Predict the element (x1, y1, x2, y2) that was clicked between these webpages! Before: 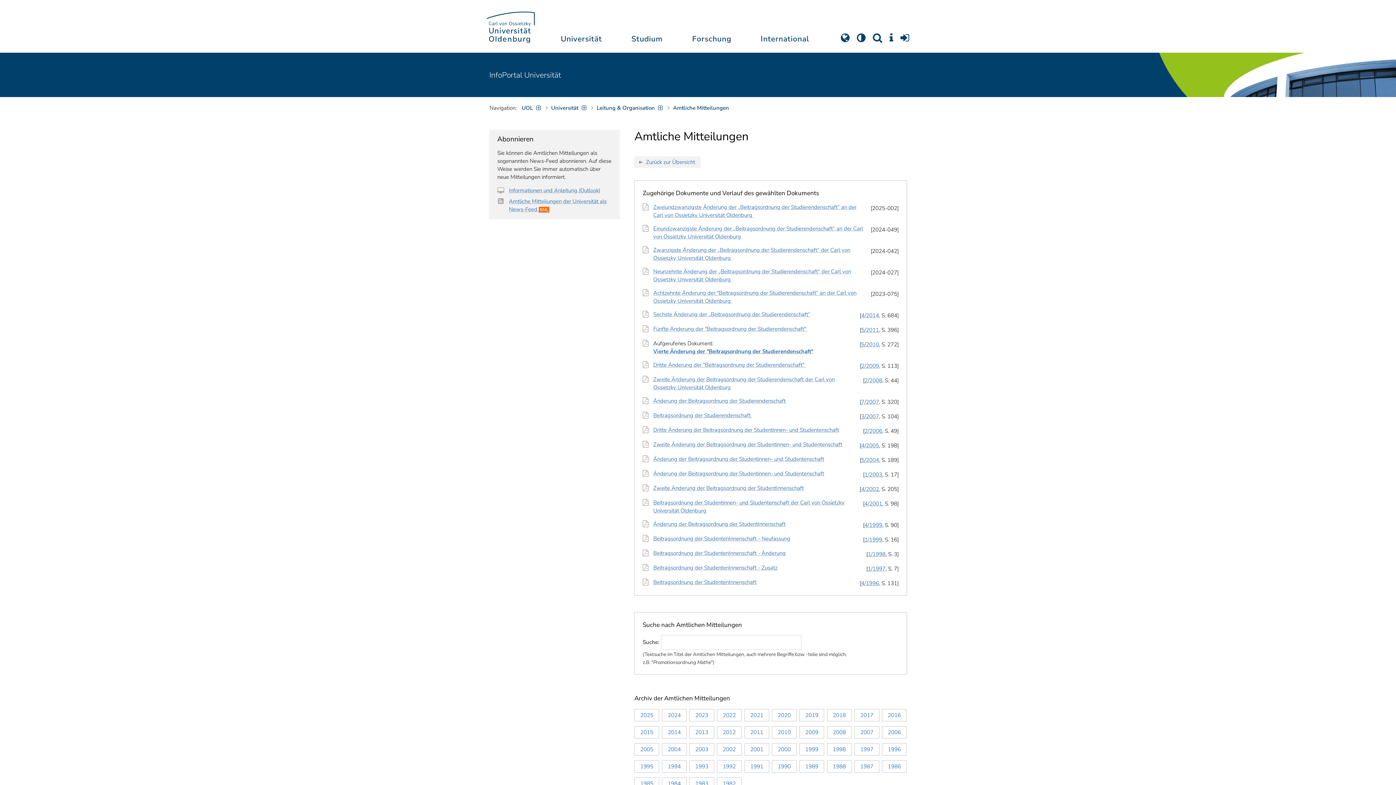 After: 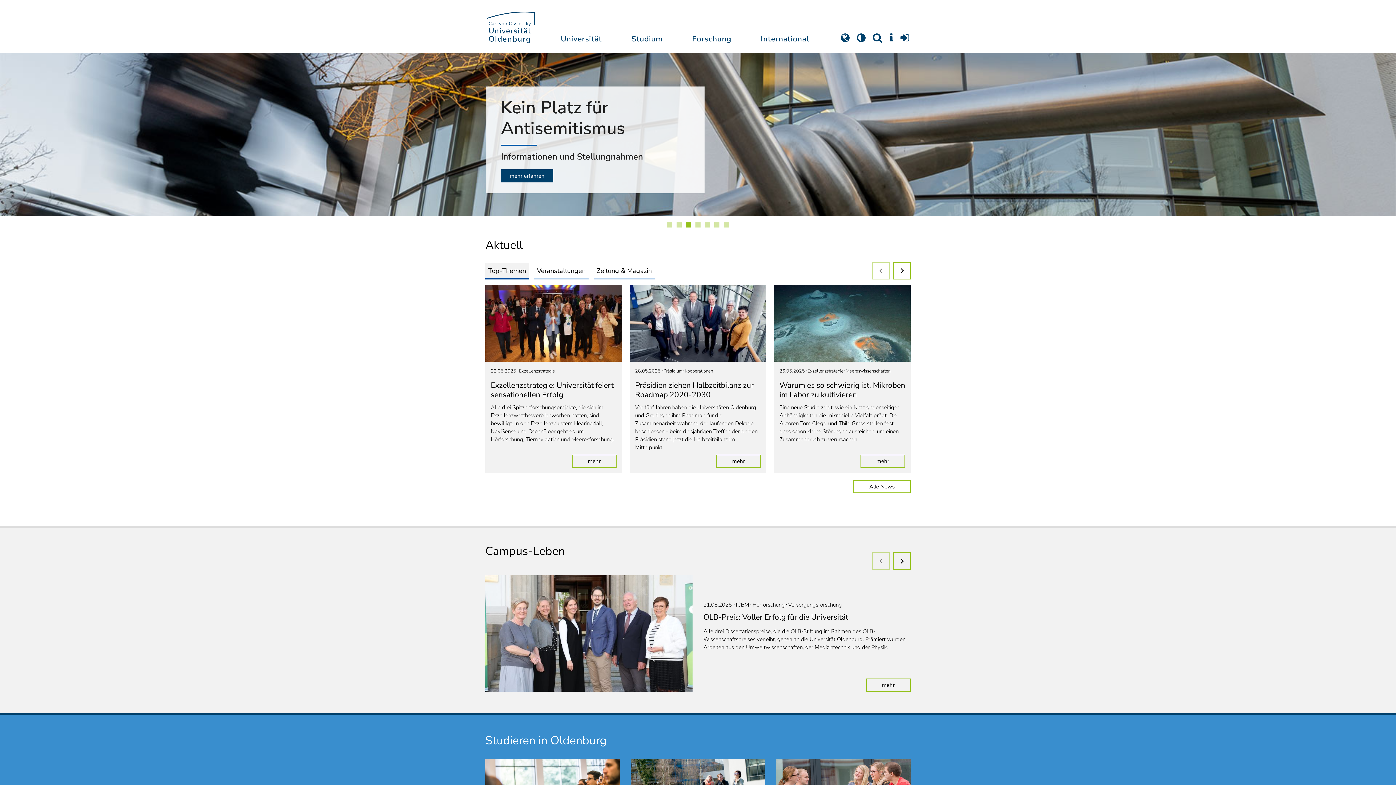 Action: label: UOL bbox: (519, 102, 544, 113)